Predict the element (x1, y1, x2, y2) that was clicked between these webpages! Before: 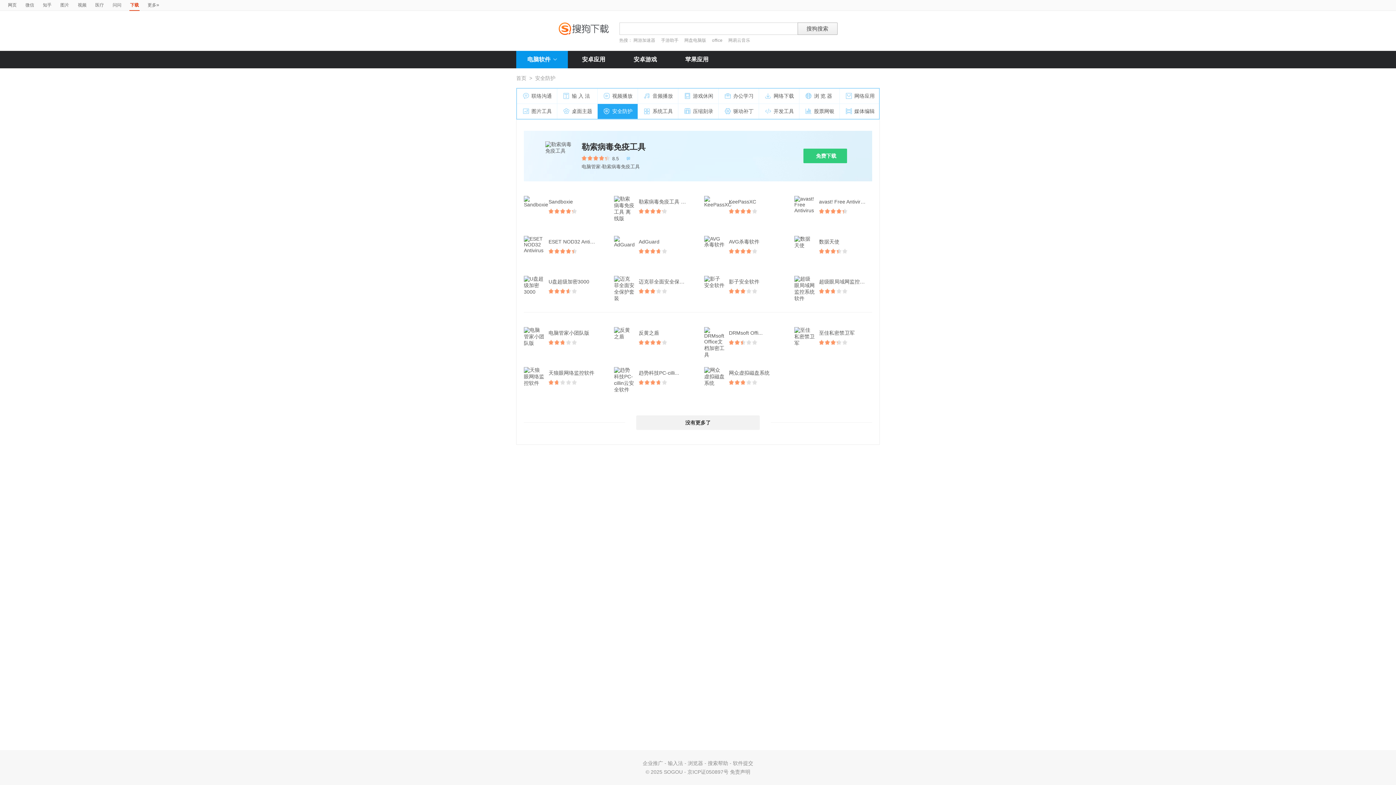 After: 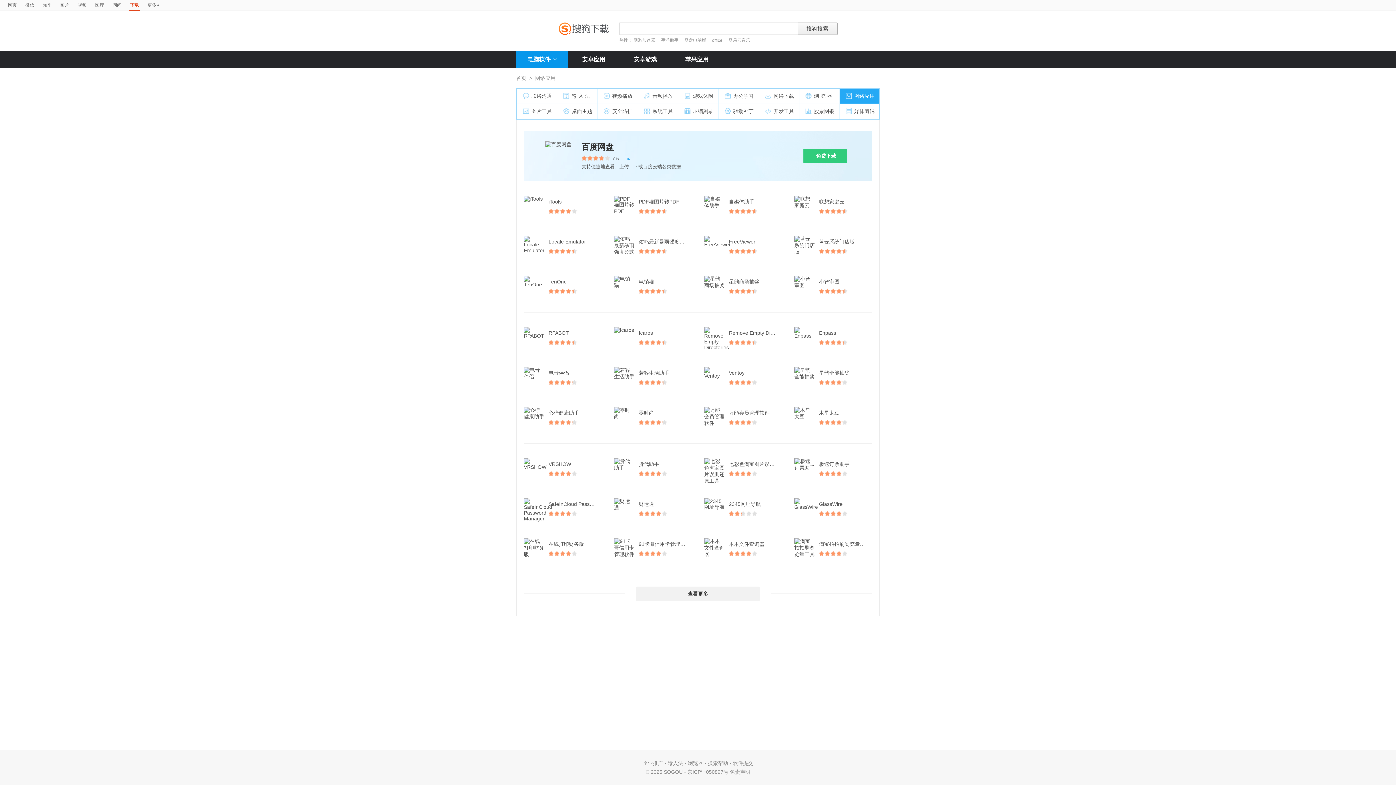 Action: bbox: (840, 88, 880, 104) label: 网络应用